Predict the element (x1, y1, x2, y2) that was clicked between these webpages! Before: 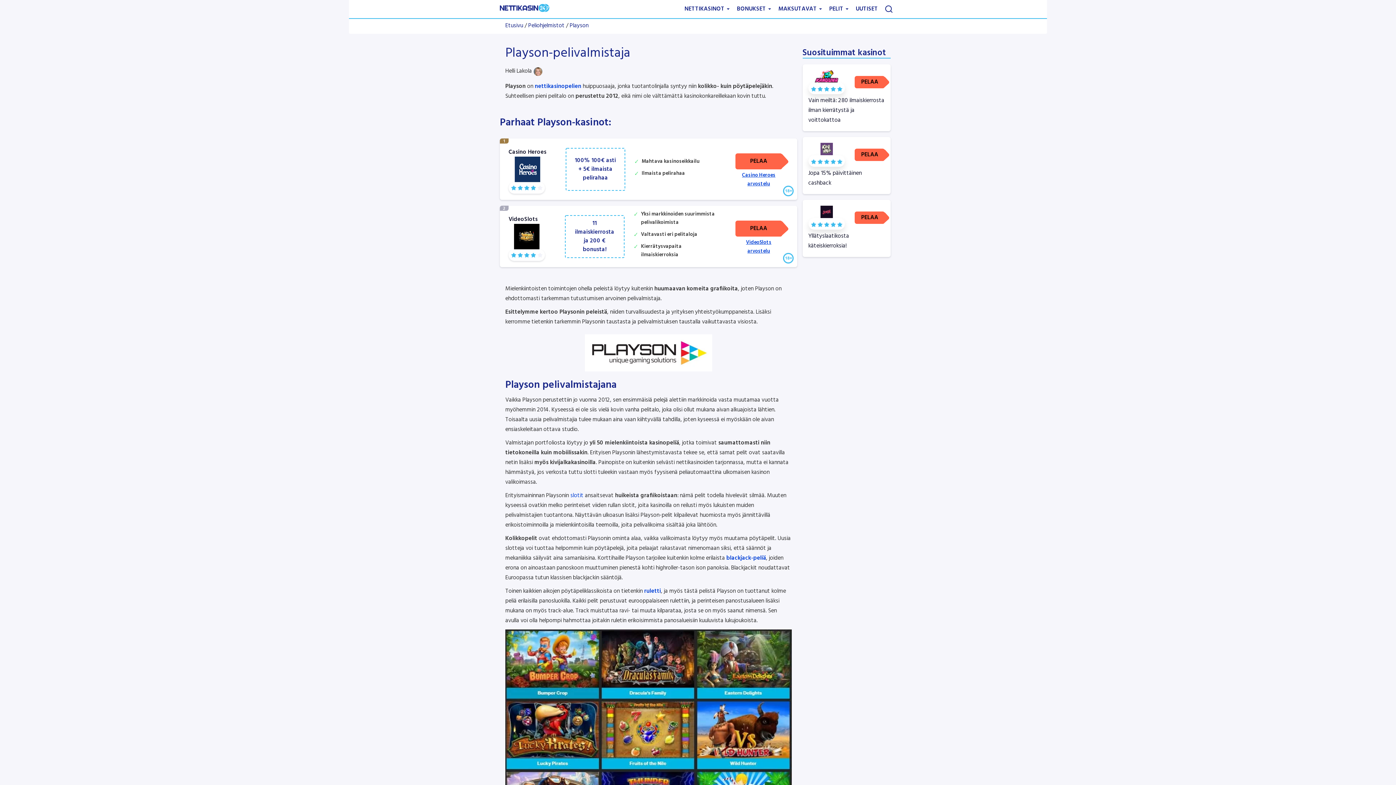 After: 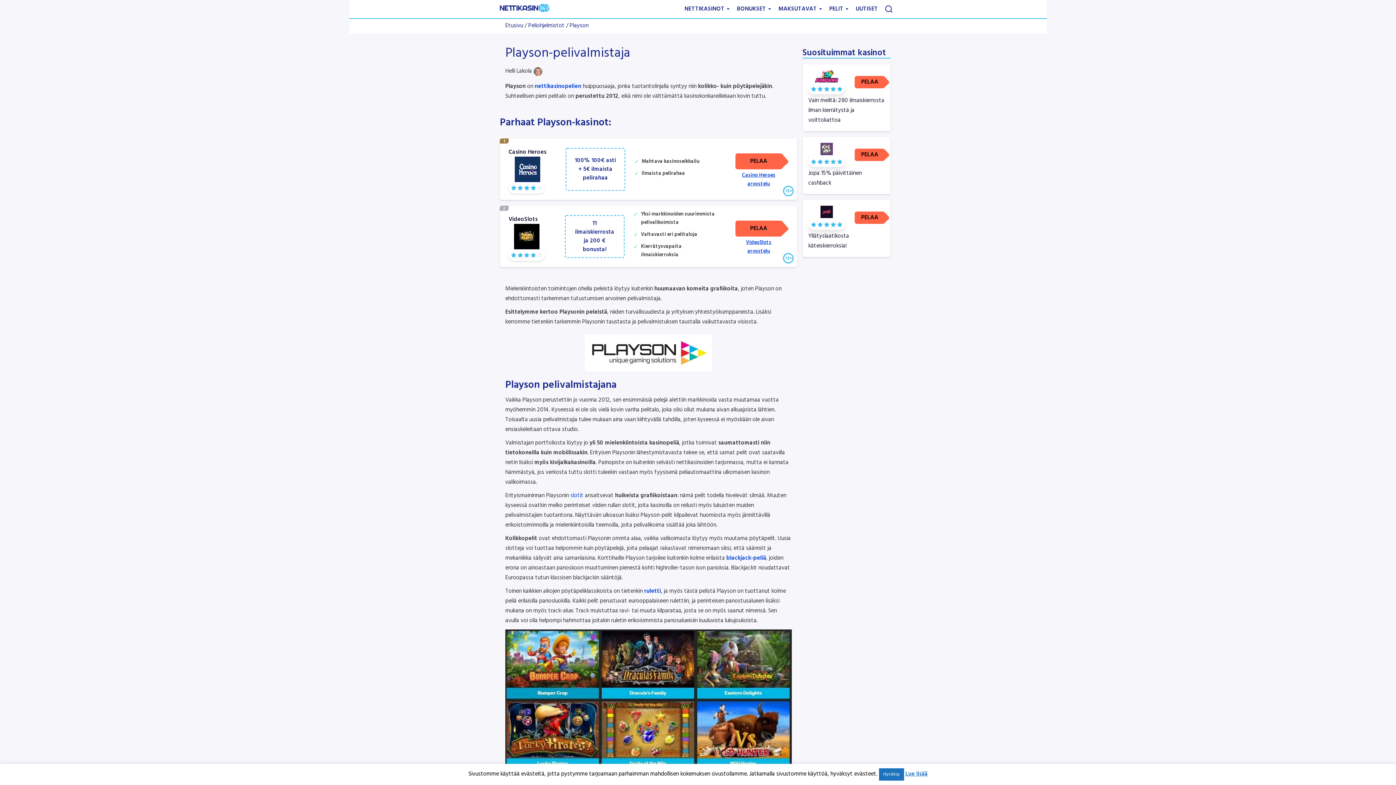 Action: bbox: (808, 72, 844, 80)